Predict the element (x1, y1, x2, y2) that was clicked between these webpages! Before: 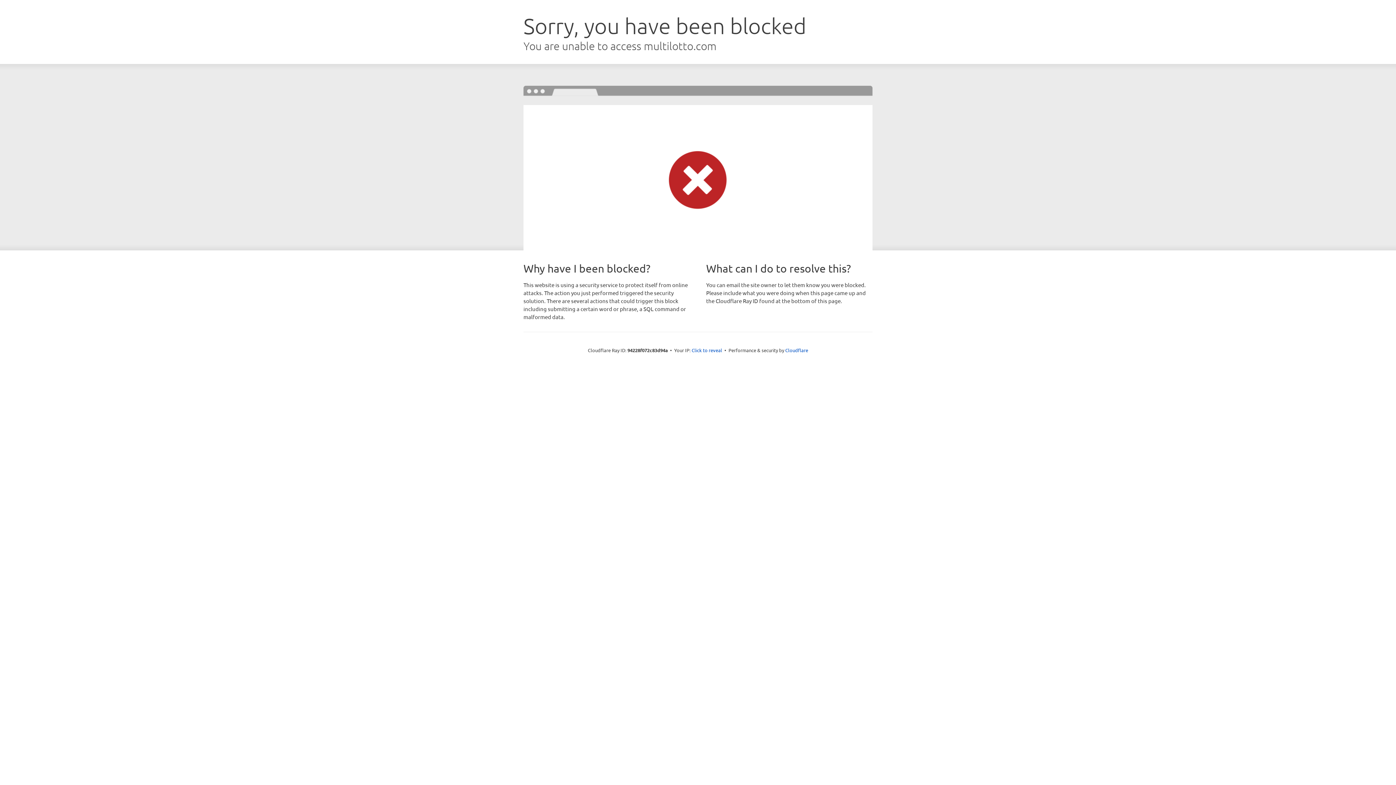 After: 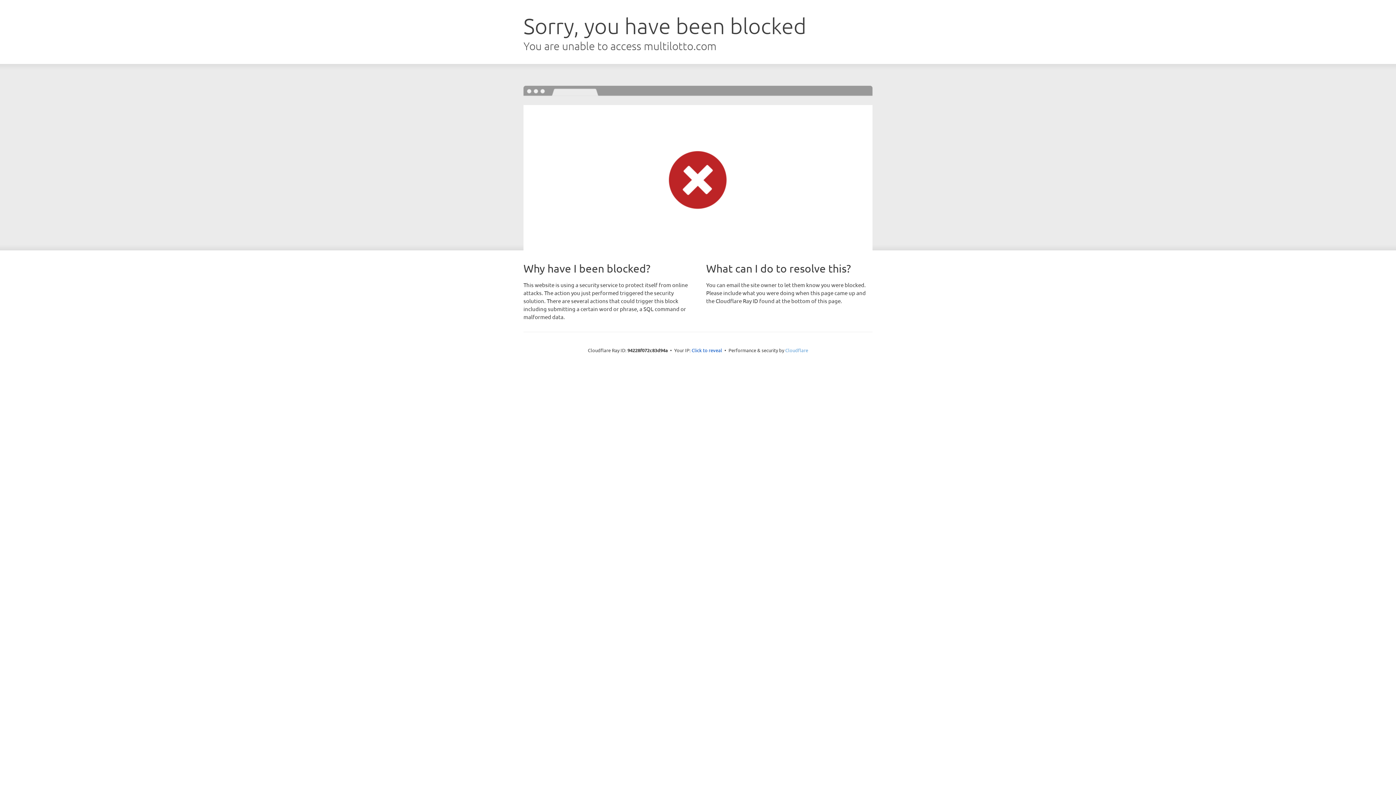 Action: bbox: (785, 347, 808, 353) label: Cloudflare